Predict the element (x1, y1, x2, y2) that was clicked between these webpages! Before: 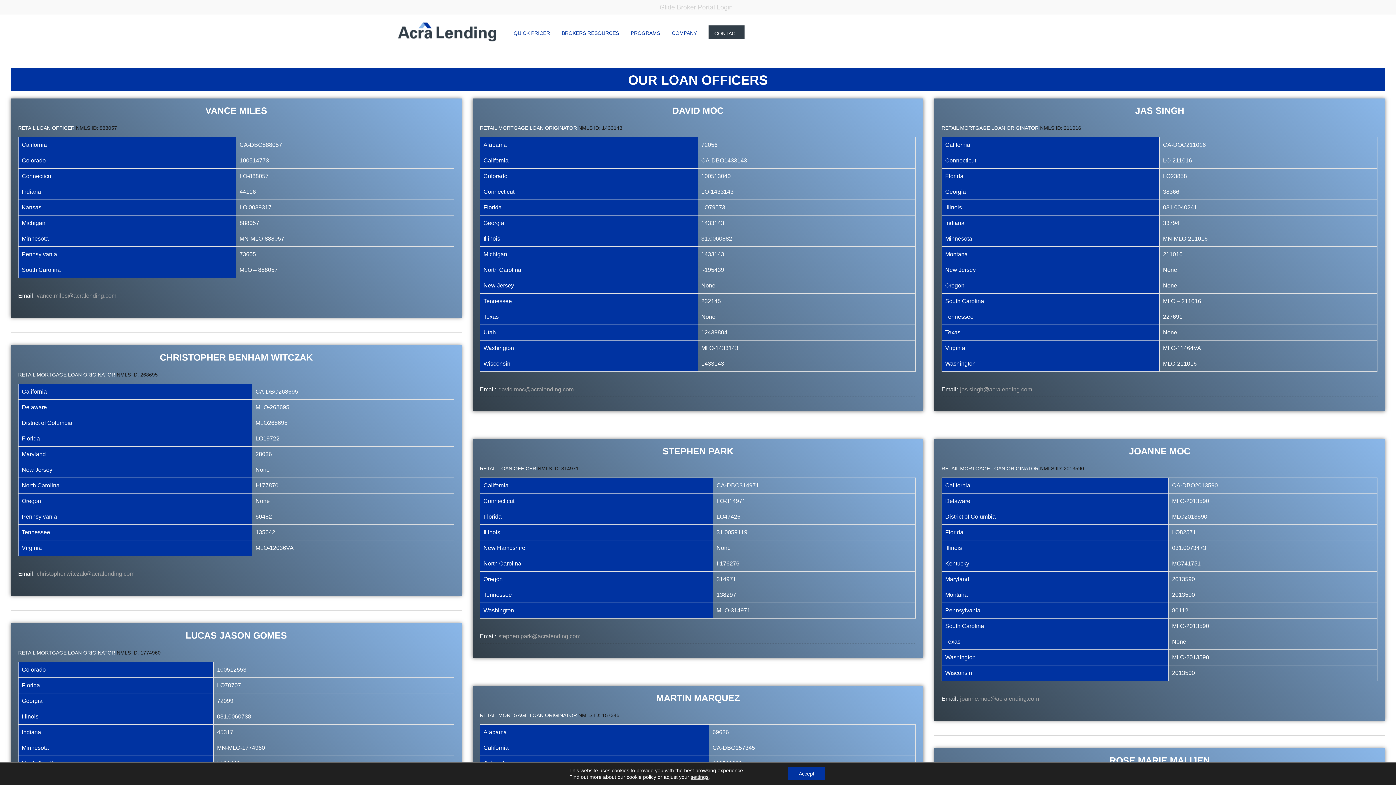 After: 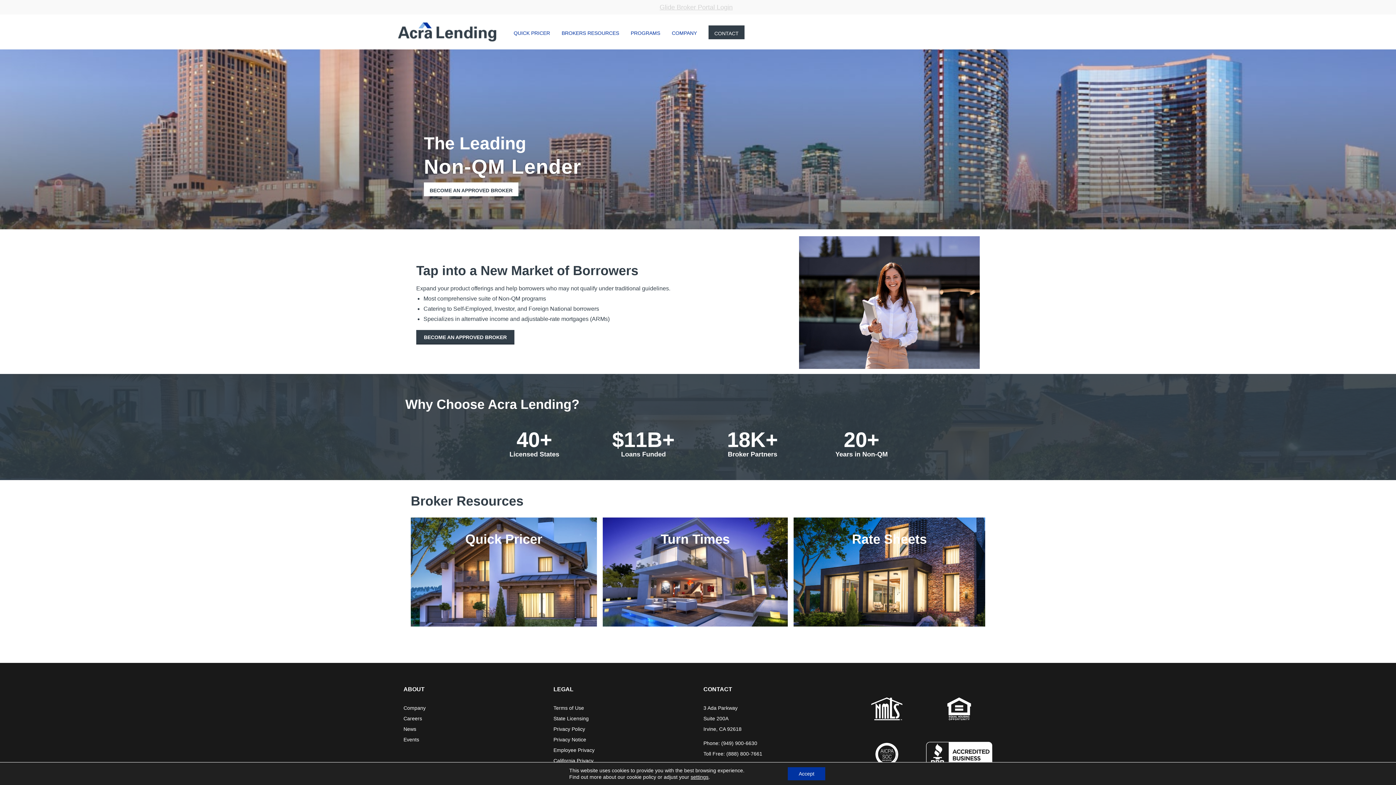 Action: bbox: (398, 28, 496, 34)